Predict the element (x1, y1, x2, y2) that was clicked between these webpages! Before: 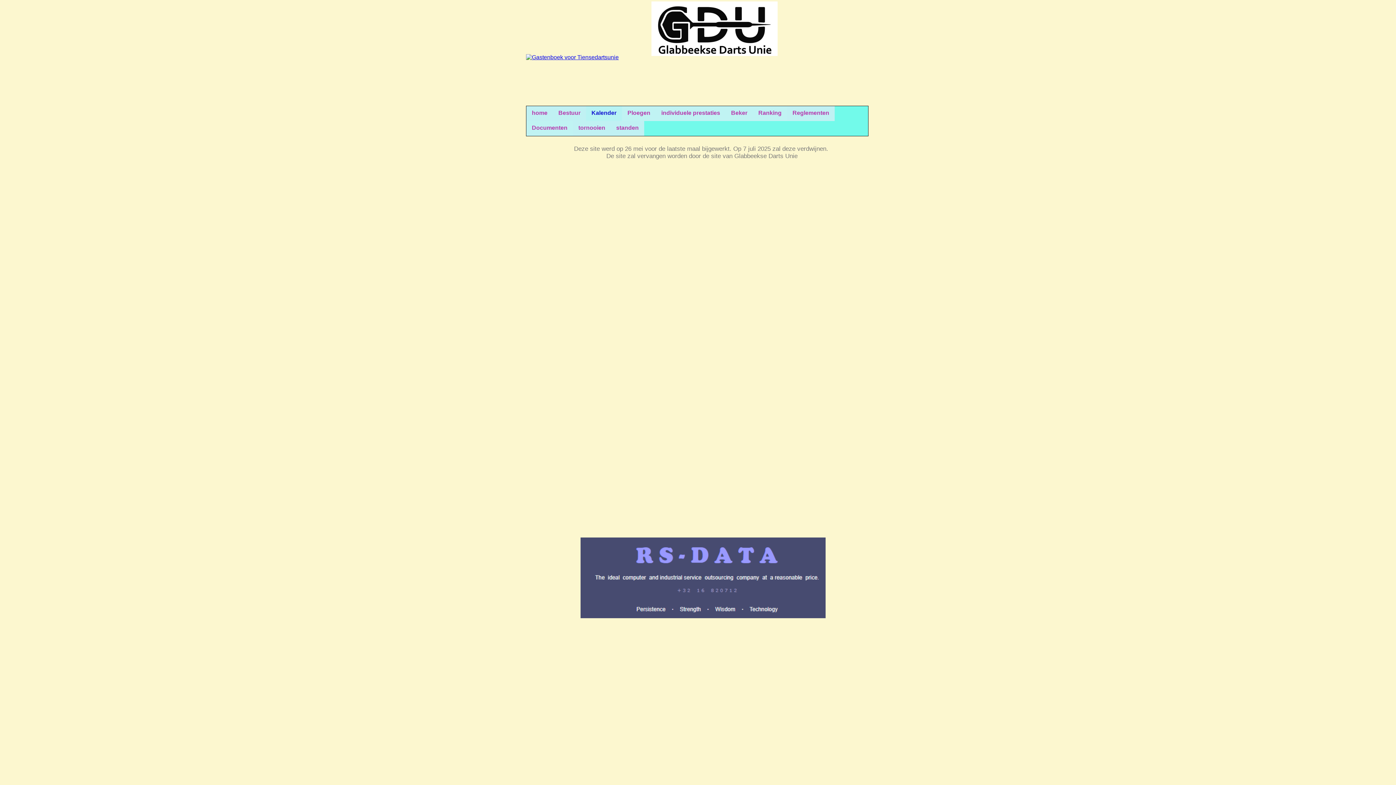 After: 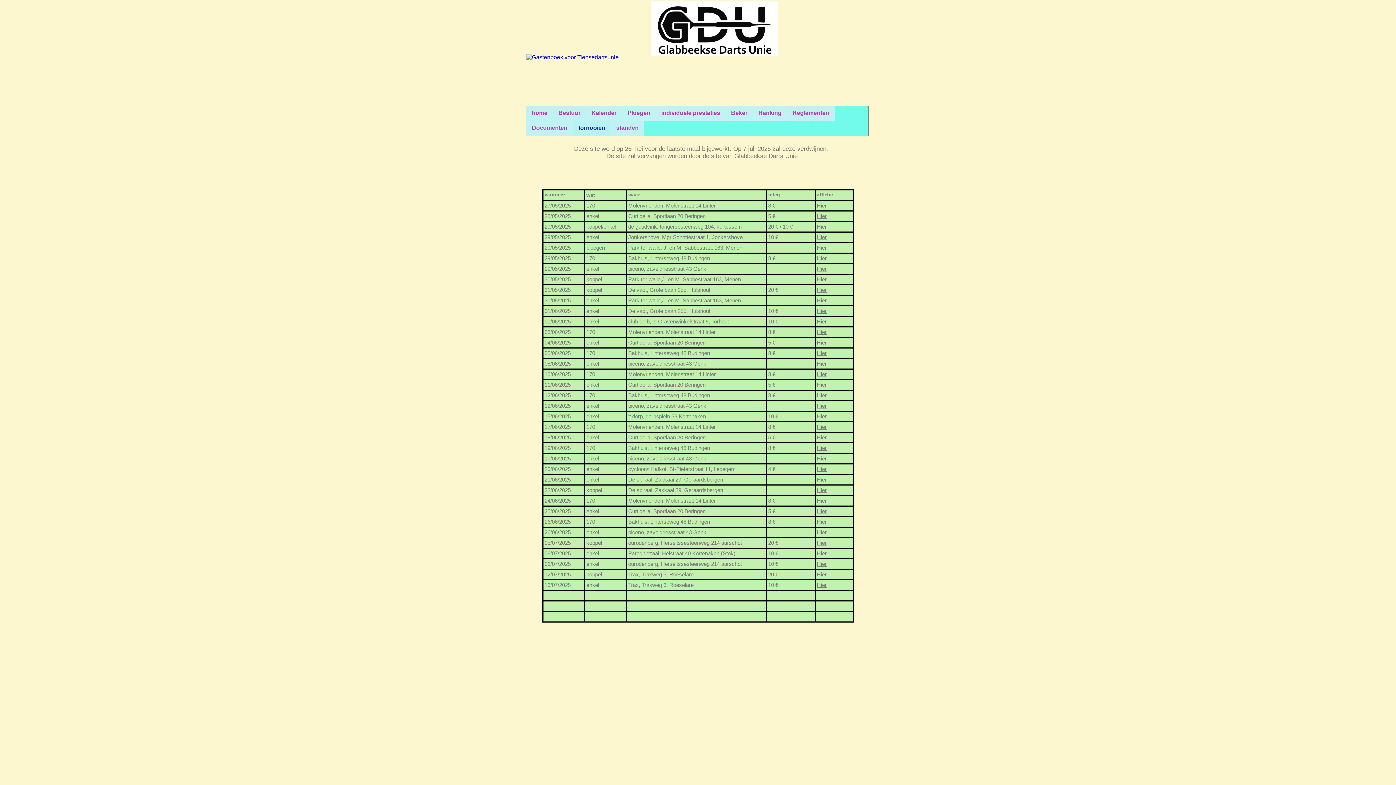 Action: label: tornooien bbox: (573, 121, 610, 136)